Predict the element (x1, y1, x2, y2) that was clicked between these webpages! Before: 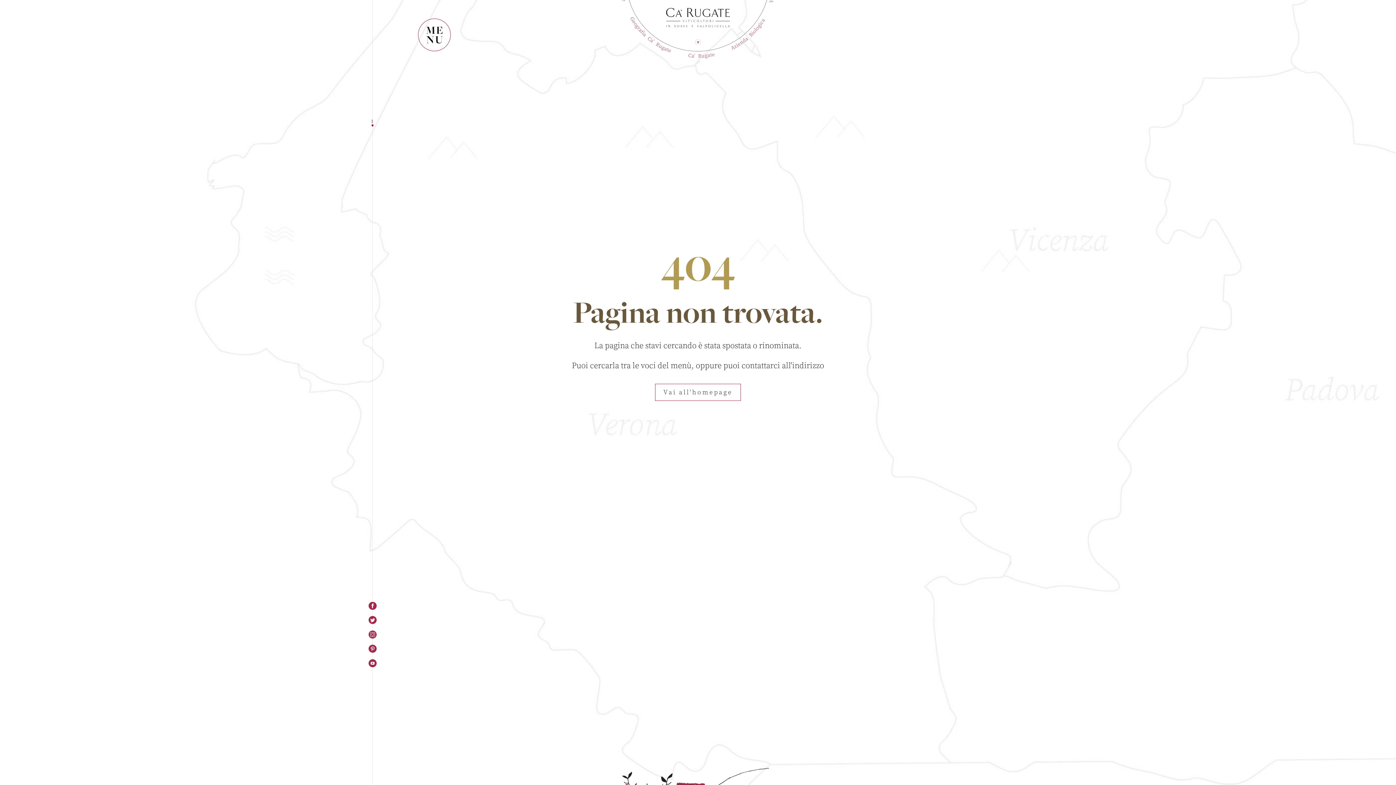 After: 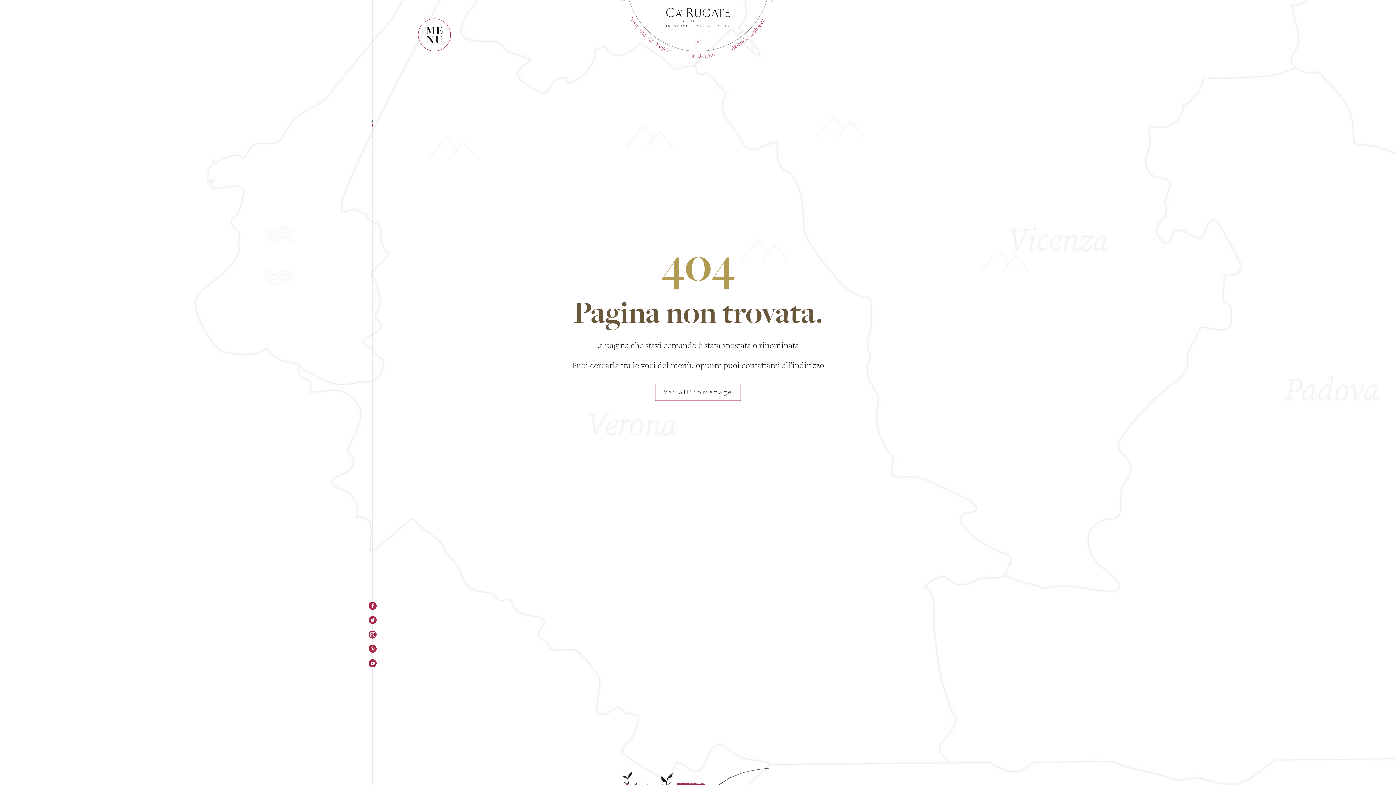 Action: bbox: (368, 645, 376, 653) label: Condividi su Pinterest